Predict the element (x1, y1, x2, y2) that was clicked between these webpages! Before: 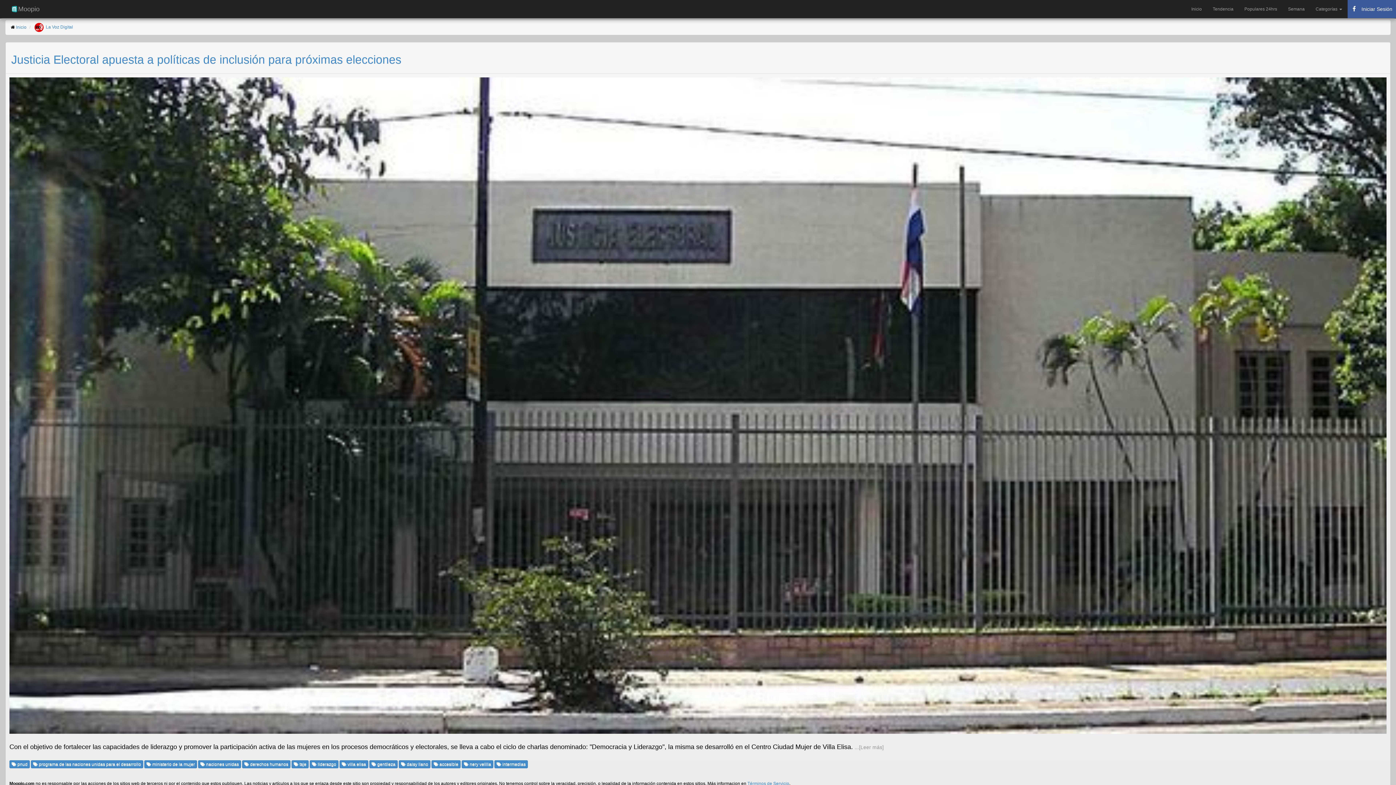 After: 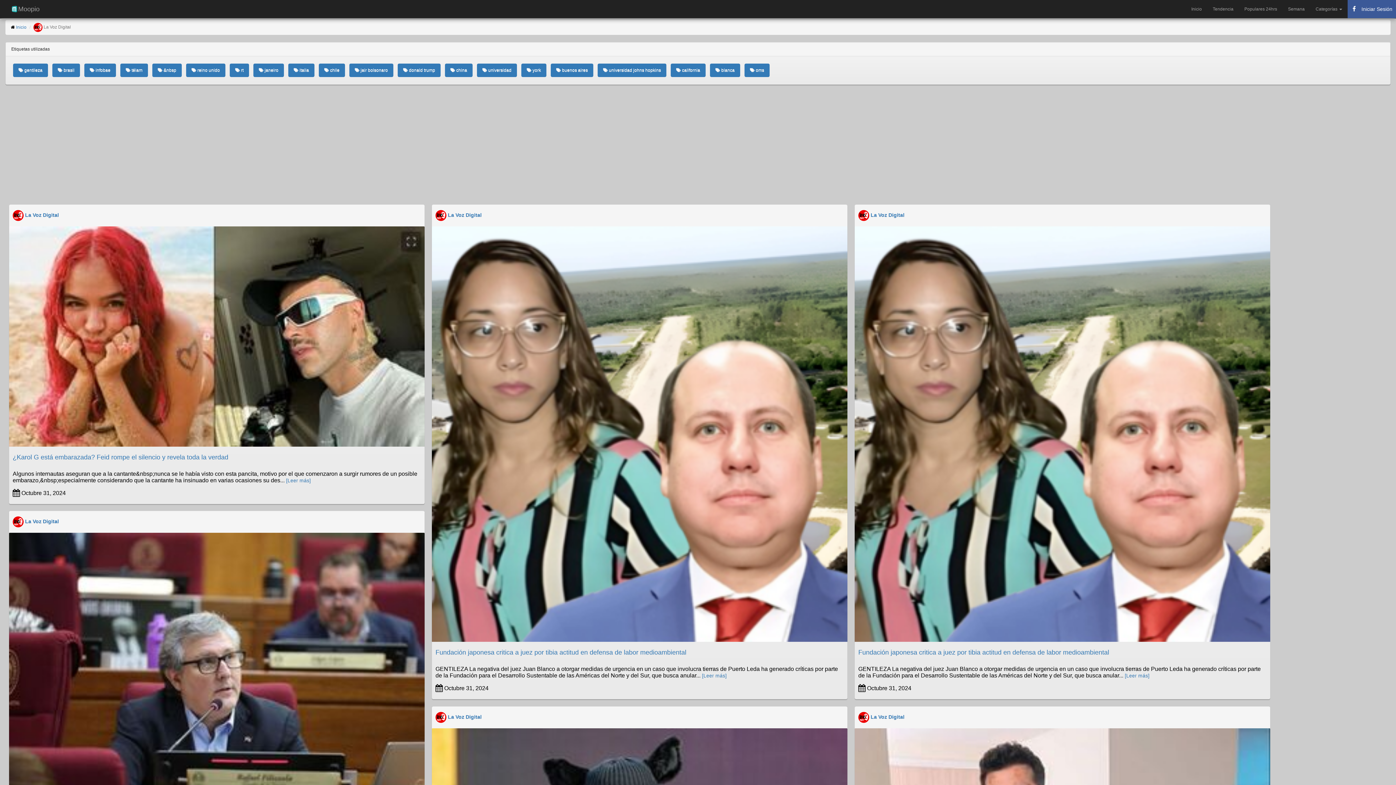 Action: bbox: (45, 24, 73, 29) label: La Voz Digital